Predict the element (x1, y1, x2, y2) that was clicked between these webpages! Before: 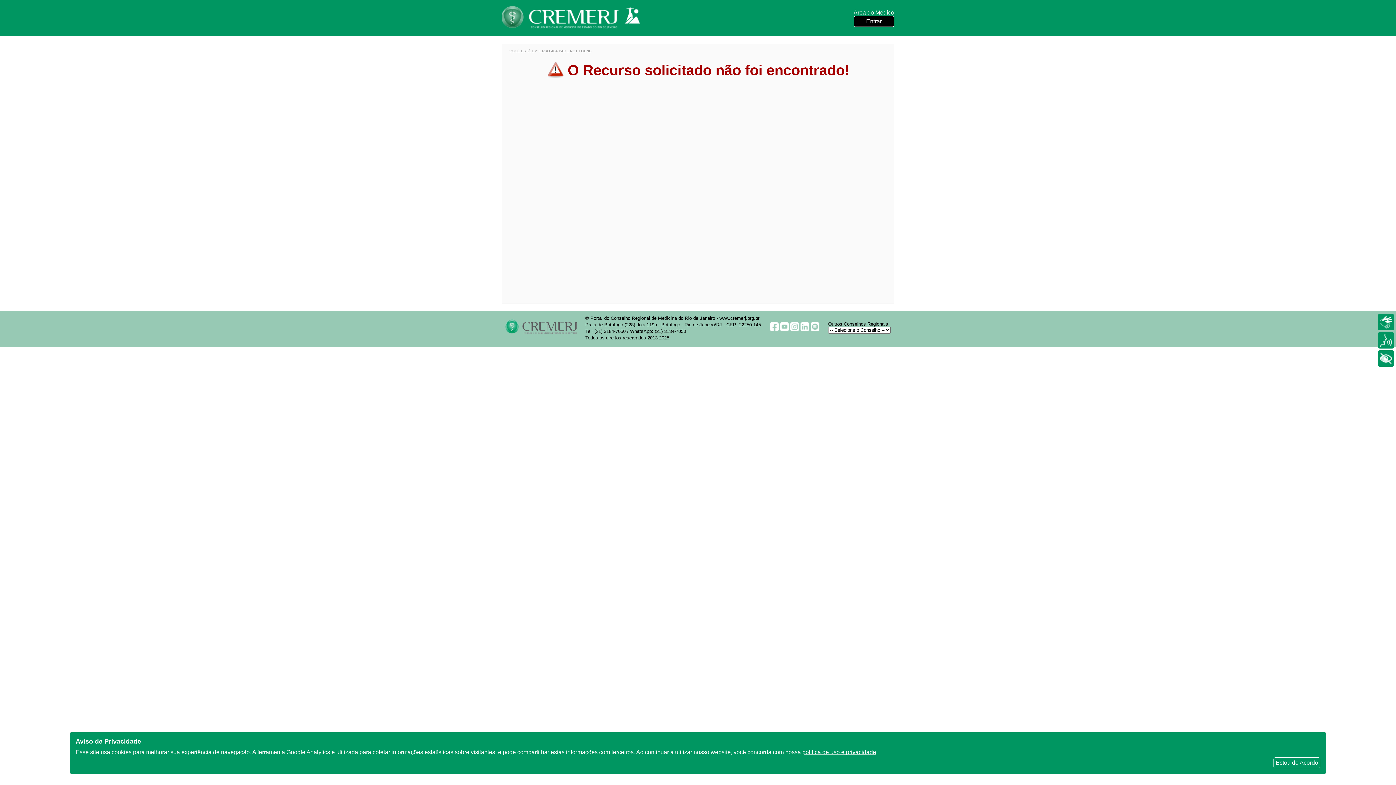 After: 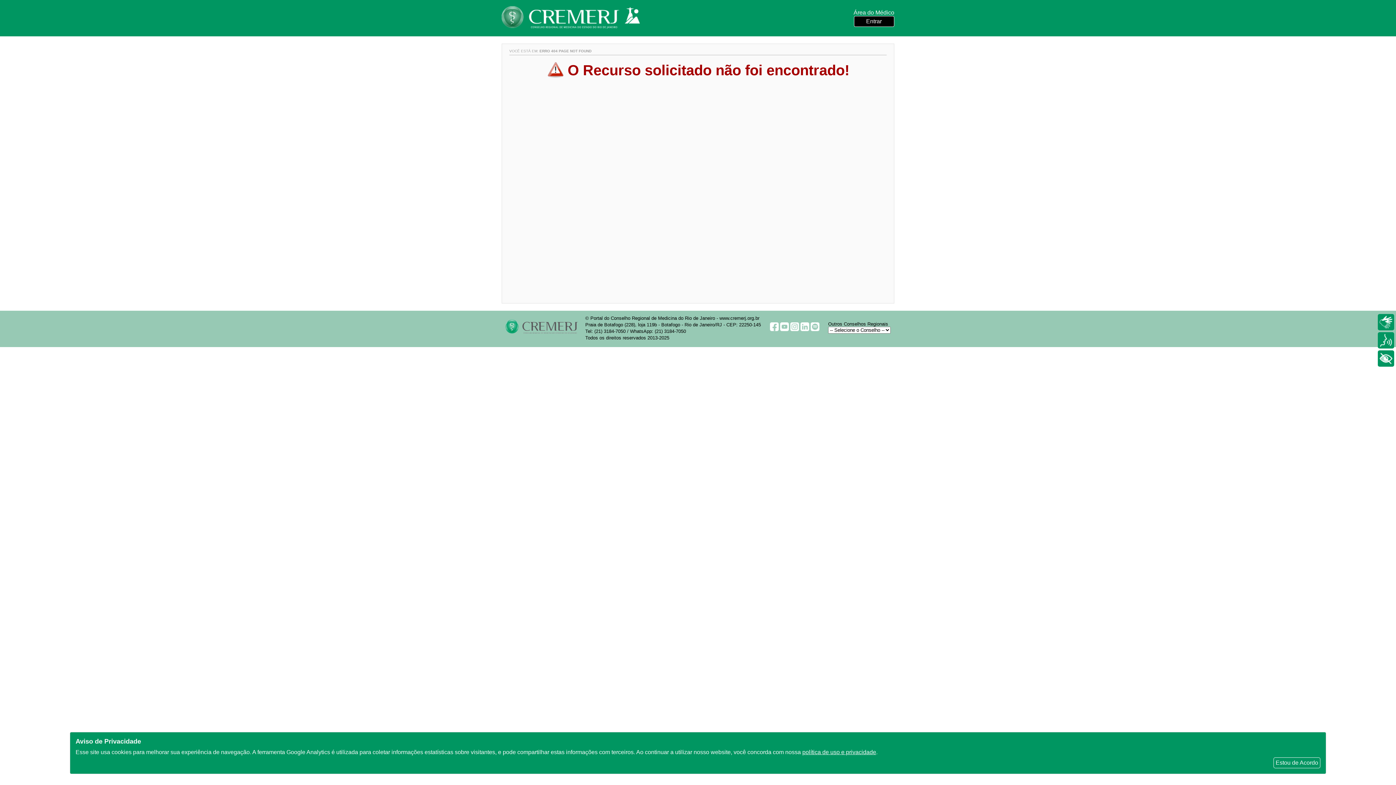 Action: bbox: (810, 326, 819, 332)